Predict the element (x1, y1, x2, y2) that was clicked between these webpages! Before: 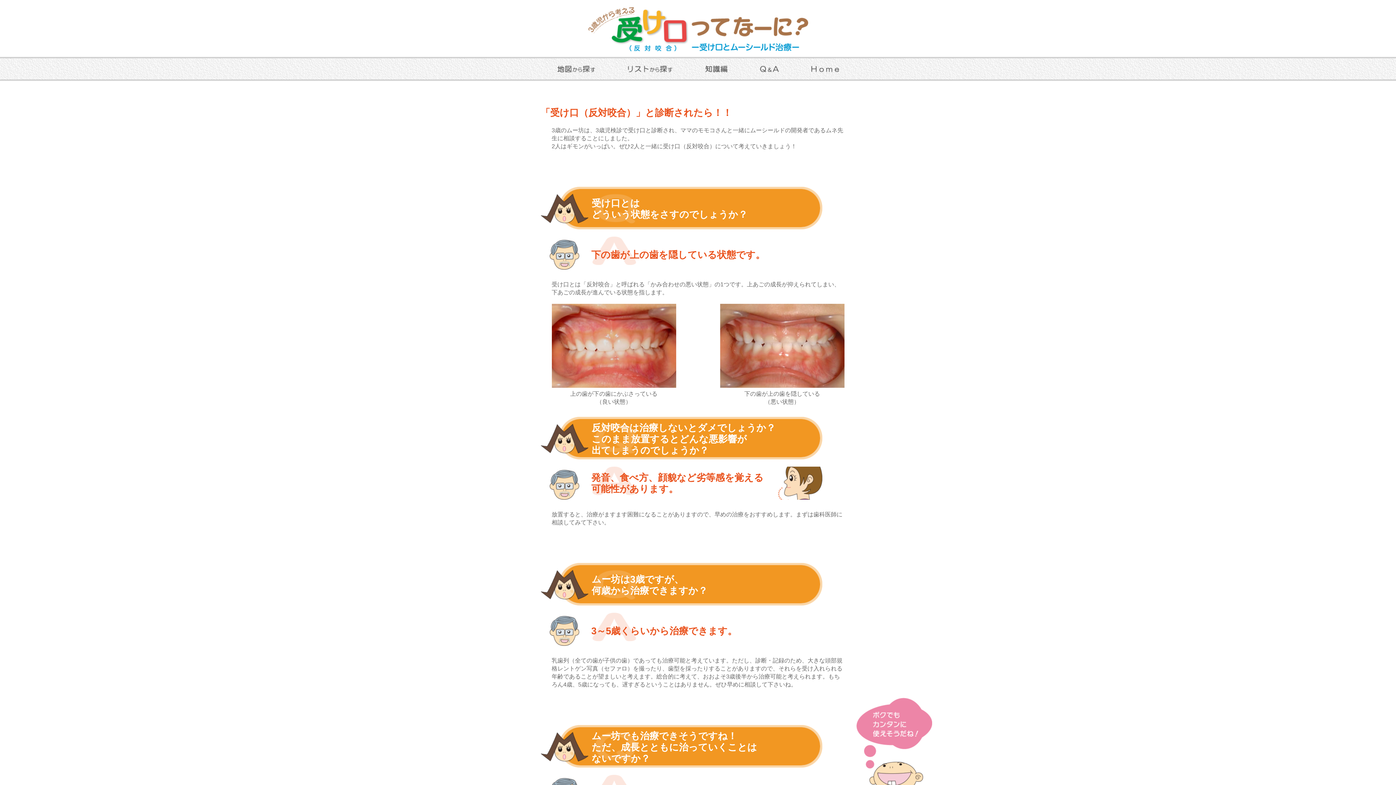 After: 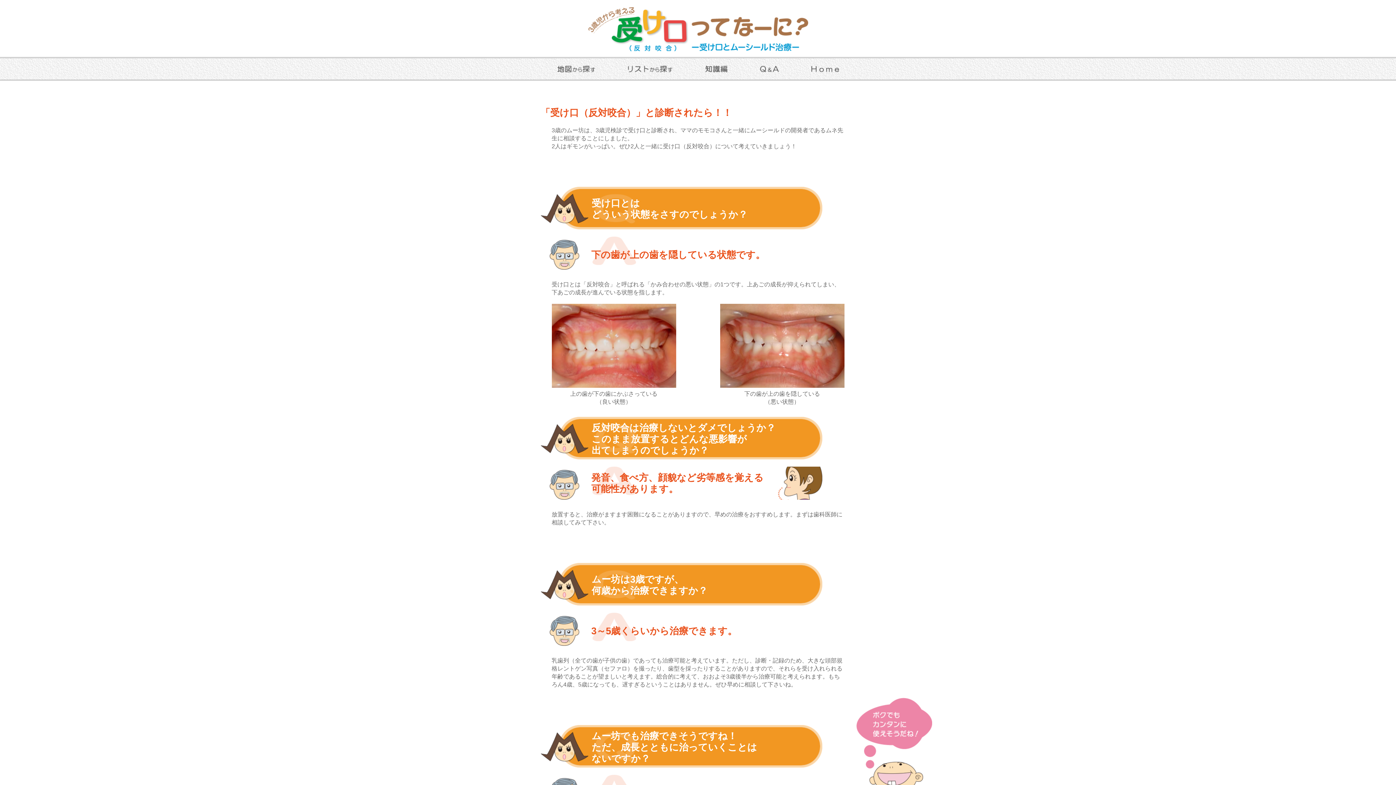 Action: bbox: (743, 58, 795, 79) label: Ｑ＆Ａ